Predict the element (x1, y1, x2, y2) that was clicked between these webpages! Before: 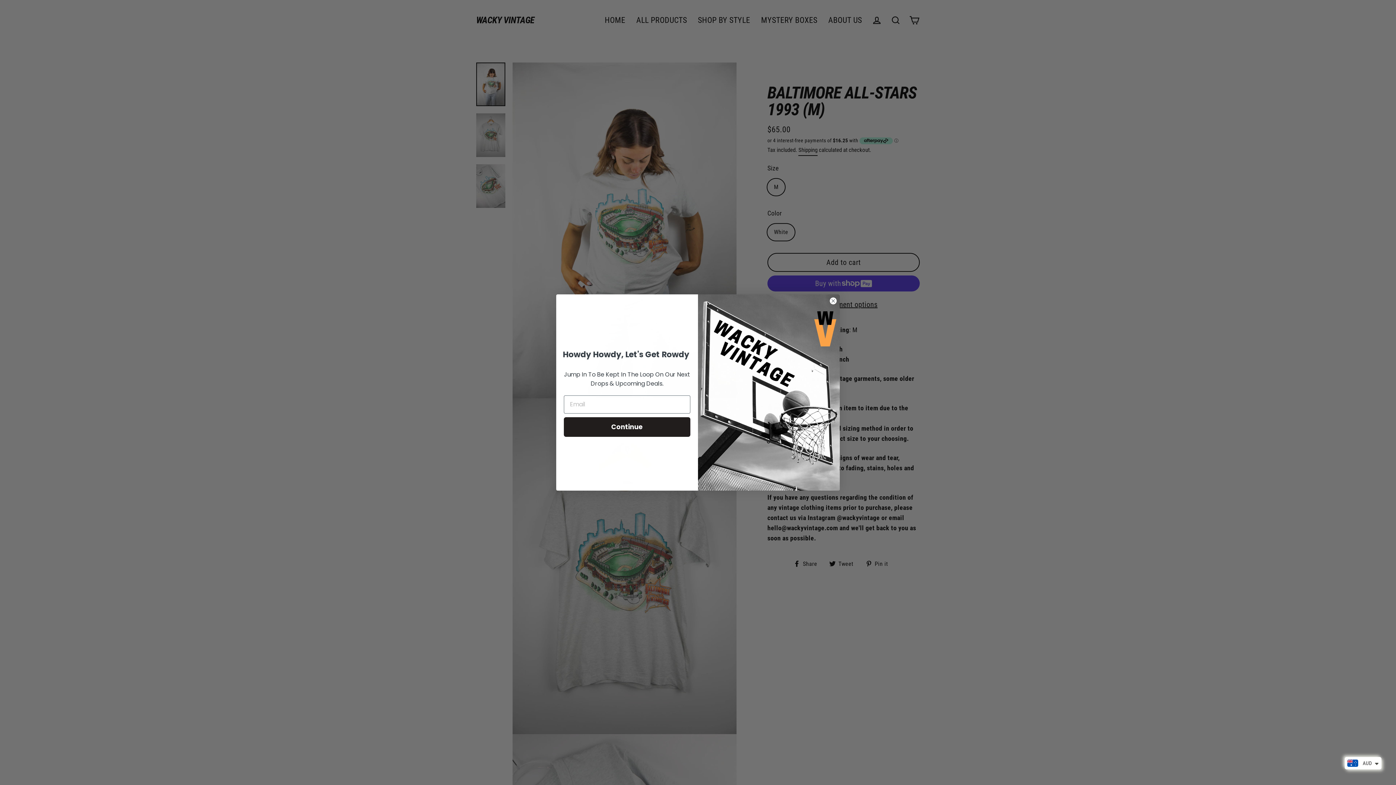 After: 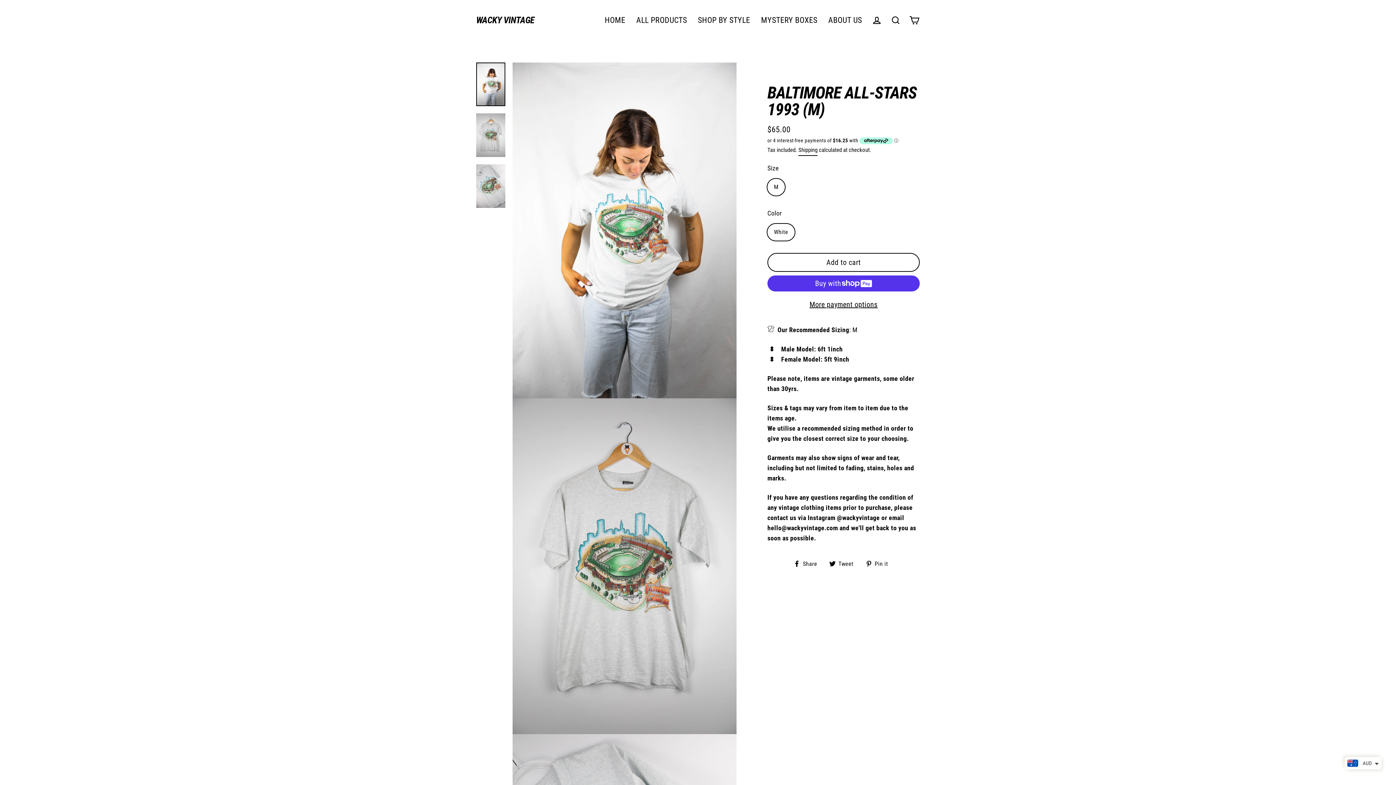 Action: label: Close dialog bbox: (829, 298, 837, 305)